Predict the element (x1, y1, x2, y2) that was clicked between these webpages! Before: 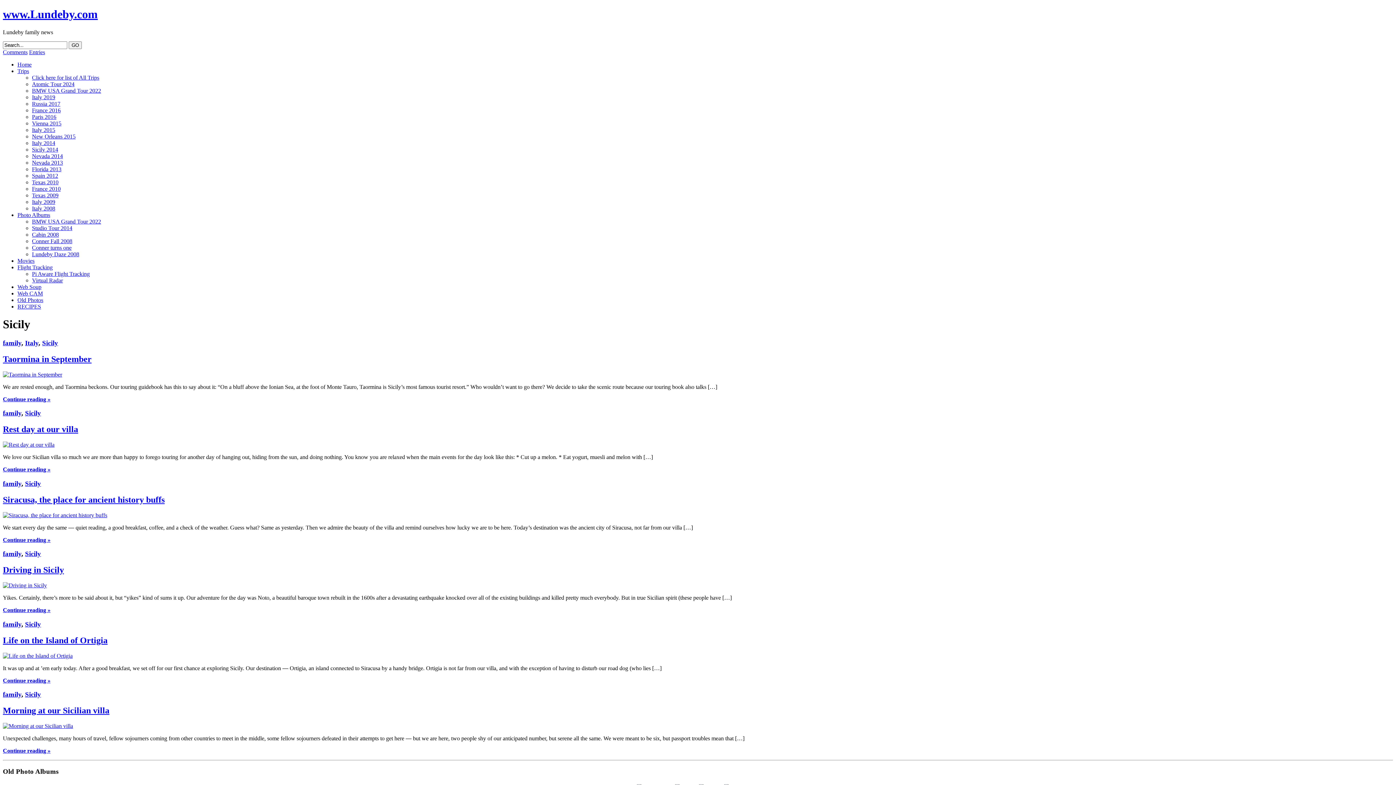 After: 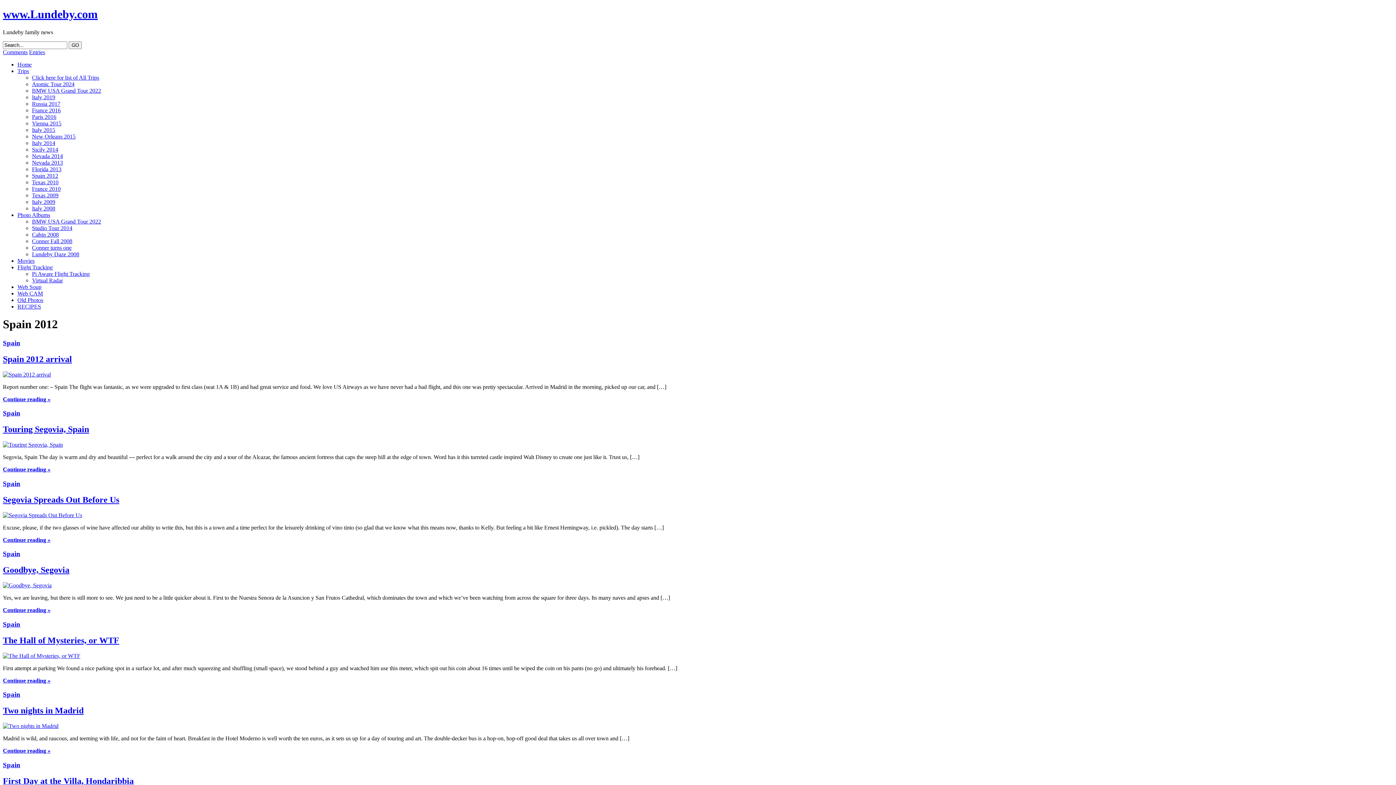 Action: bbox: (32, 172, 58, 178) label: Spain 2012